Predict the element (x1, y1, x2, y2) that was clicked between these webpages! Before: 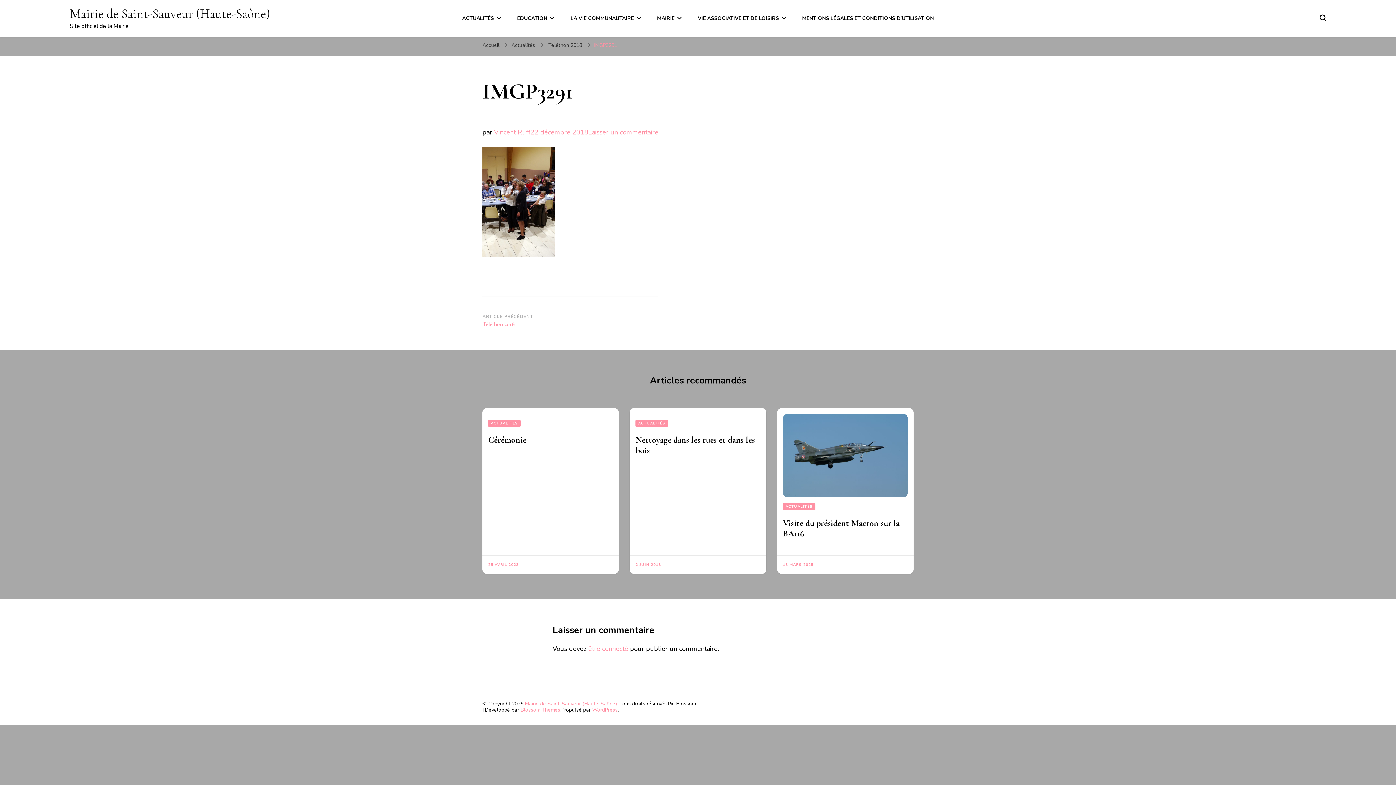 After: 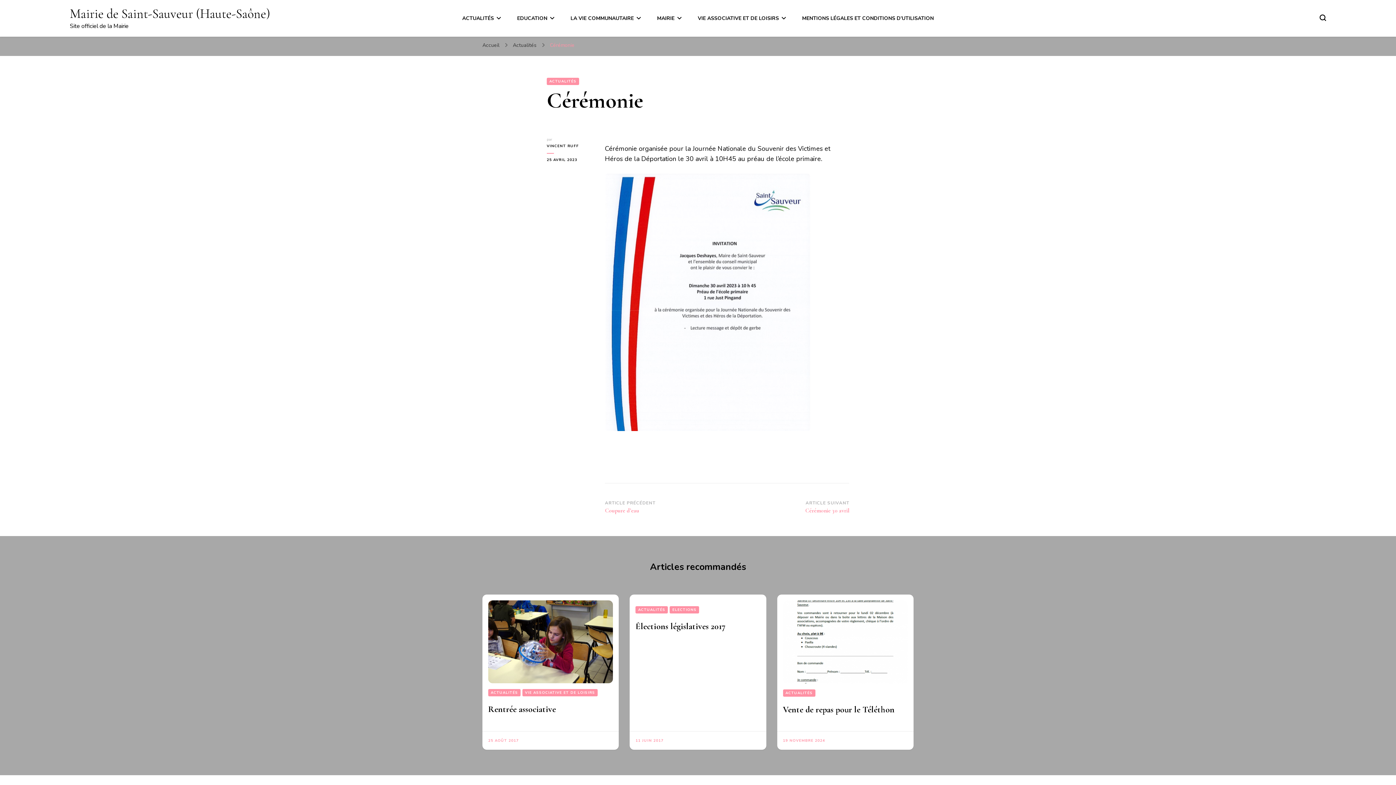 Action: label: 25 AVRIL 2023 bbox: (488, 562, 518, 567)